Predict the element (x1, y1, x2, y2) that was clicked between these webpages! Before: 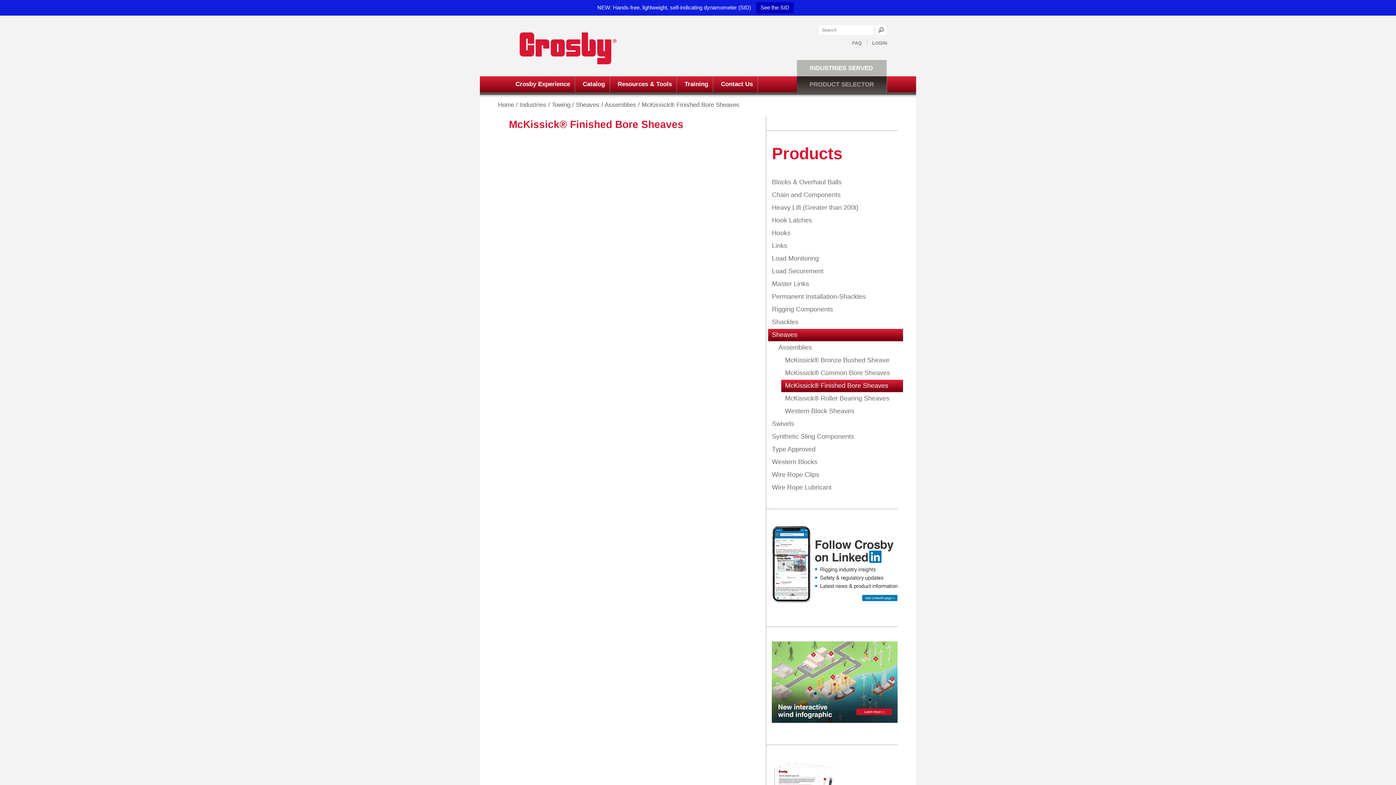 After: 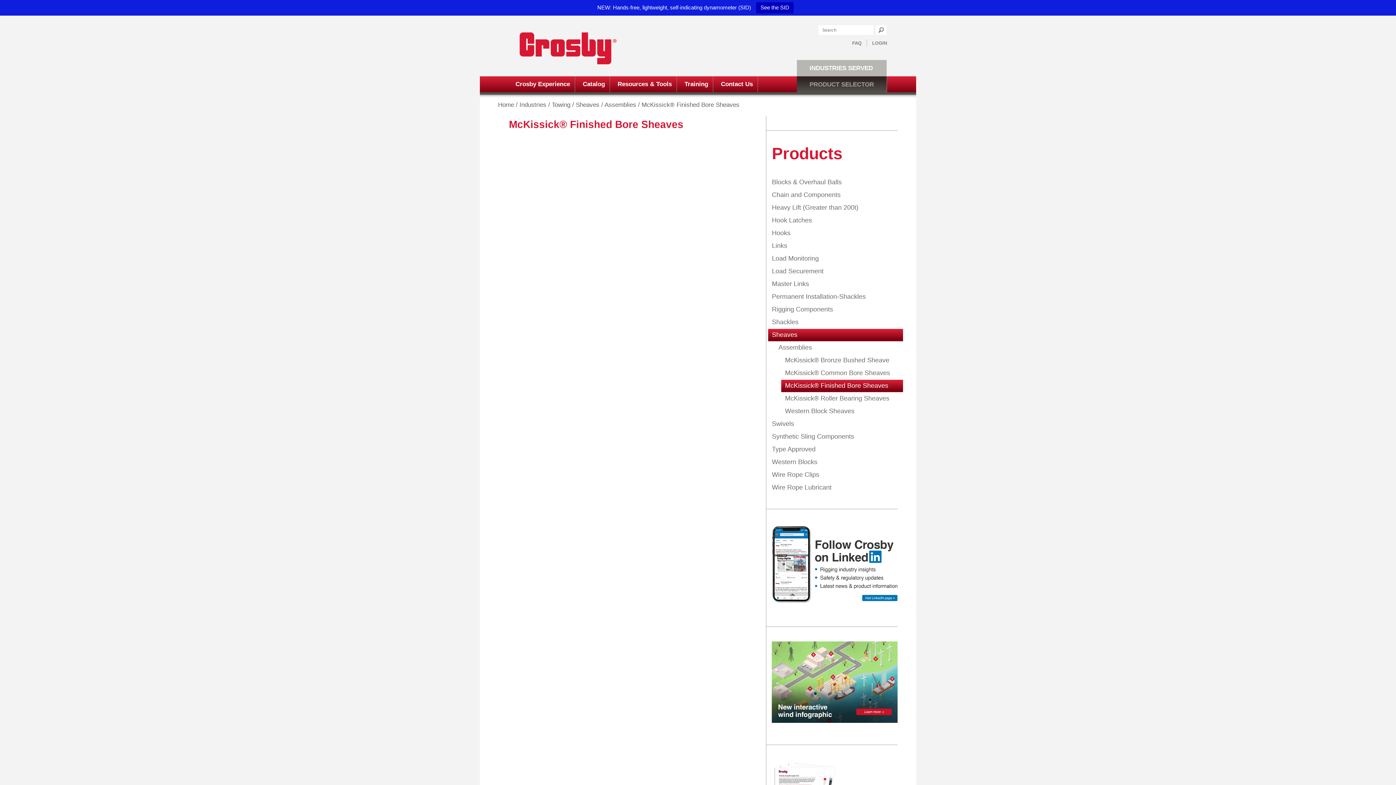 Action: bbox: (772, 678, 897, 685)